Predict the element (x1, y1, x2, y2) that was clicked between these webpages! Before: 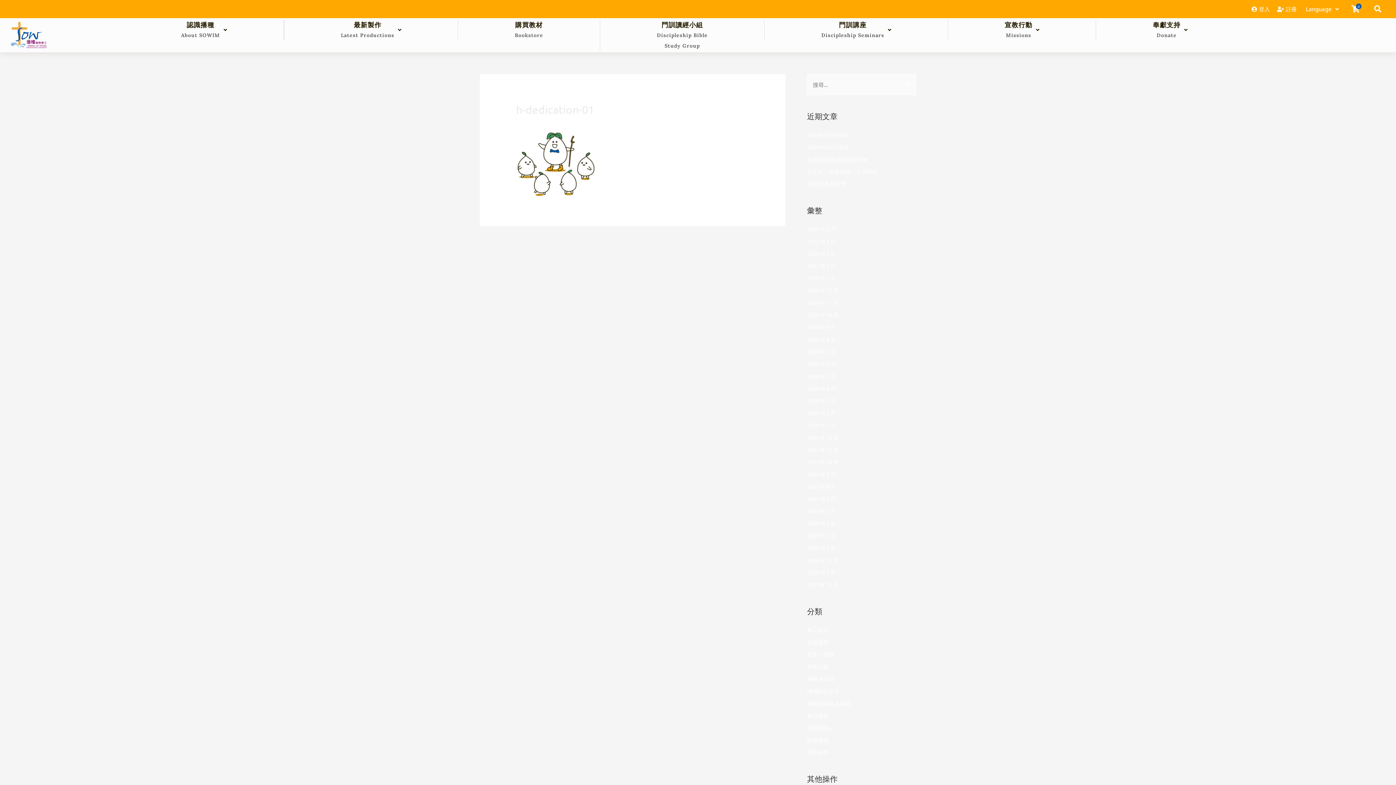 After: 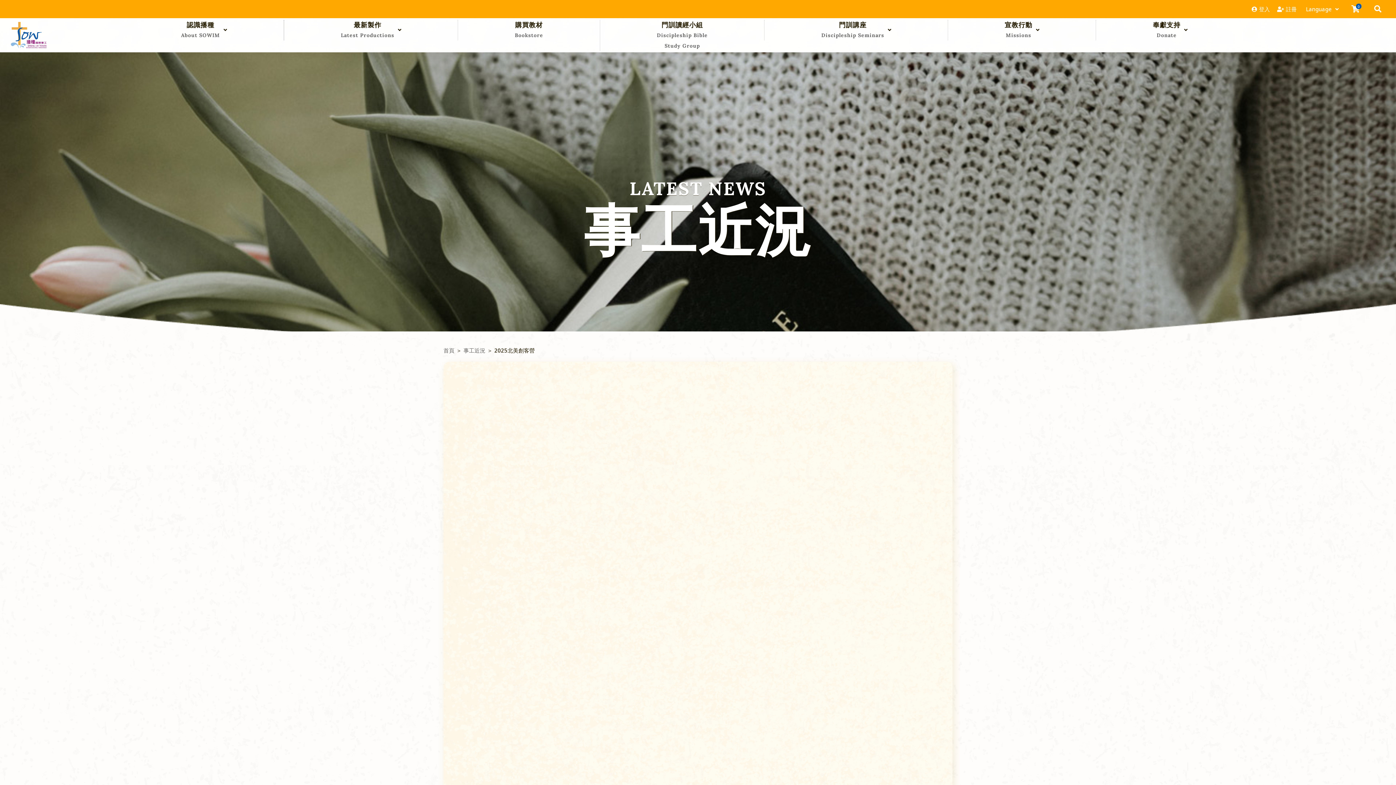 Action: label: 2025北美創客營 bbox: (807, 180, 846, 187)